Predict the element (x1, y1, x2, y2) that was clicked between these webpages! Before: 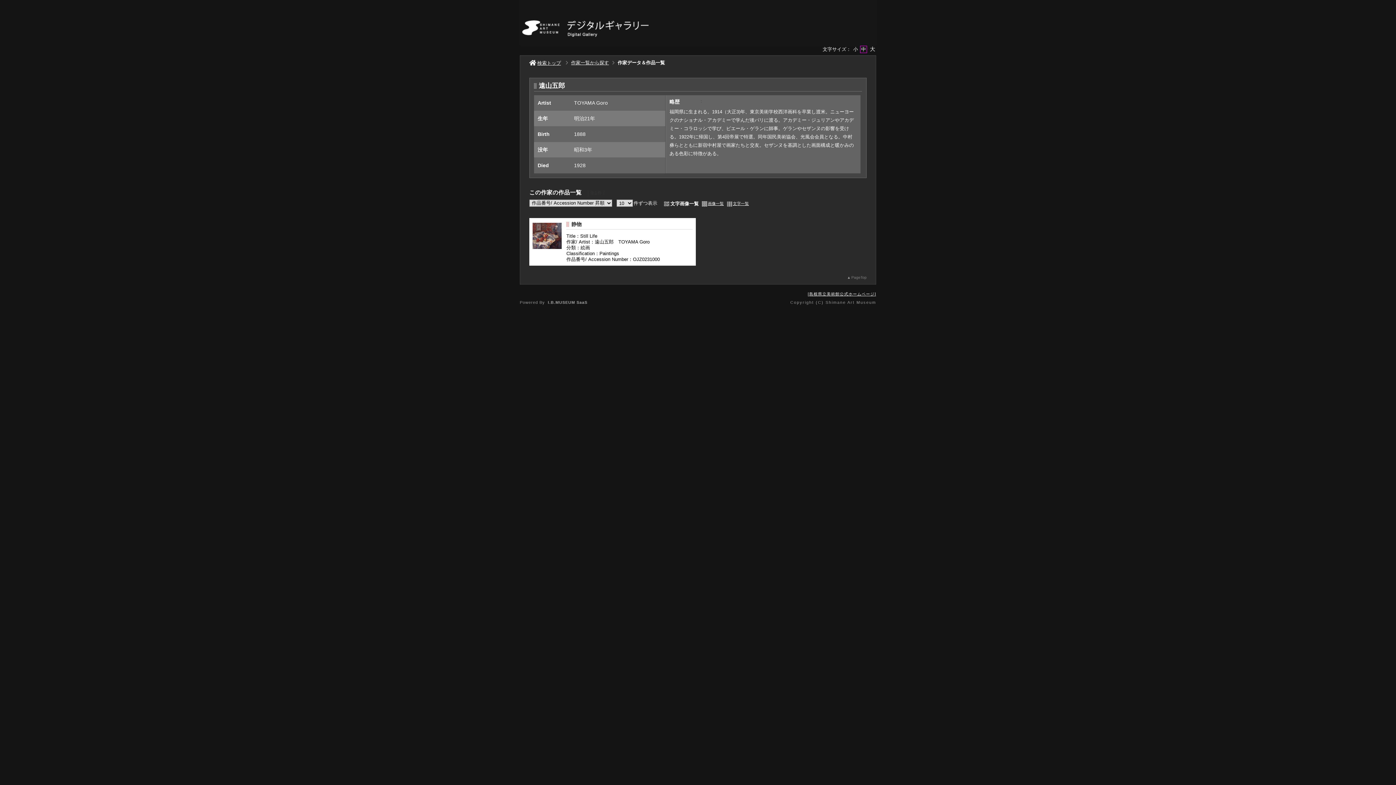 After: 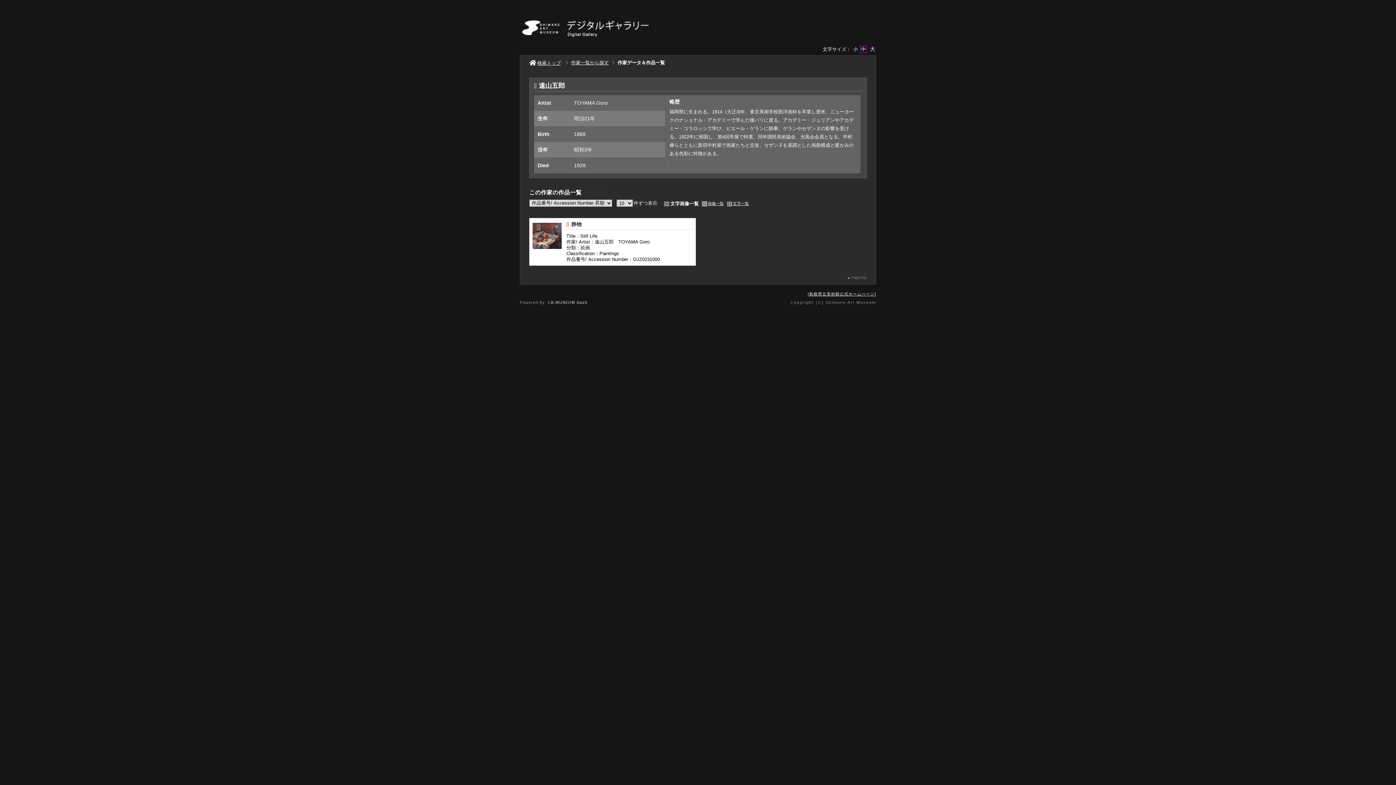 Action: bbox: (520, 292, 876, 296) label: 島根県立美術館公式ホームページ